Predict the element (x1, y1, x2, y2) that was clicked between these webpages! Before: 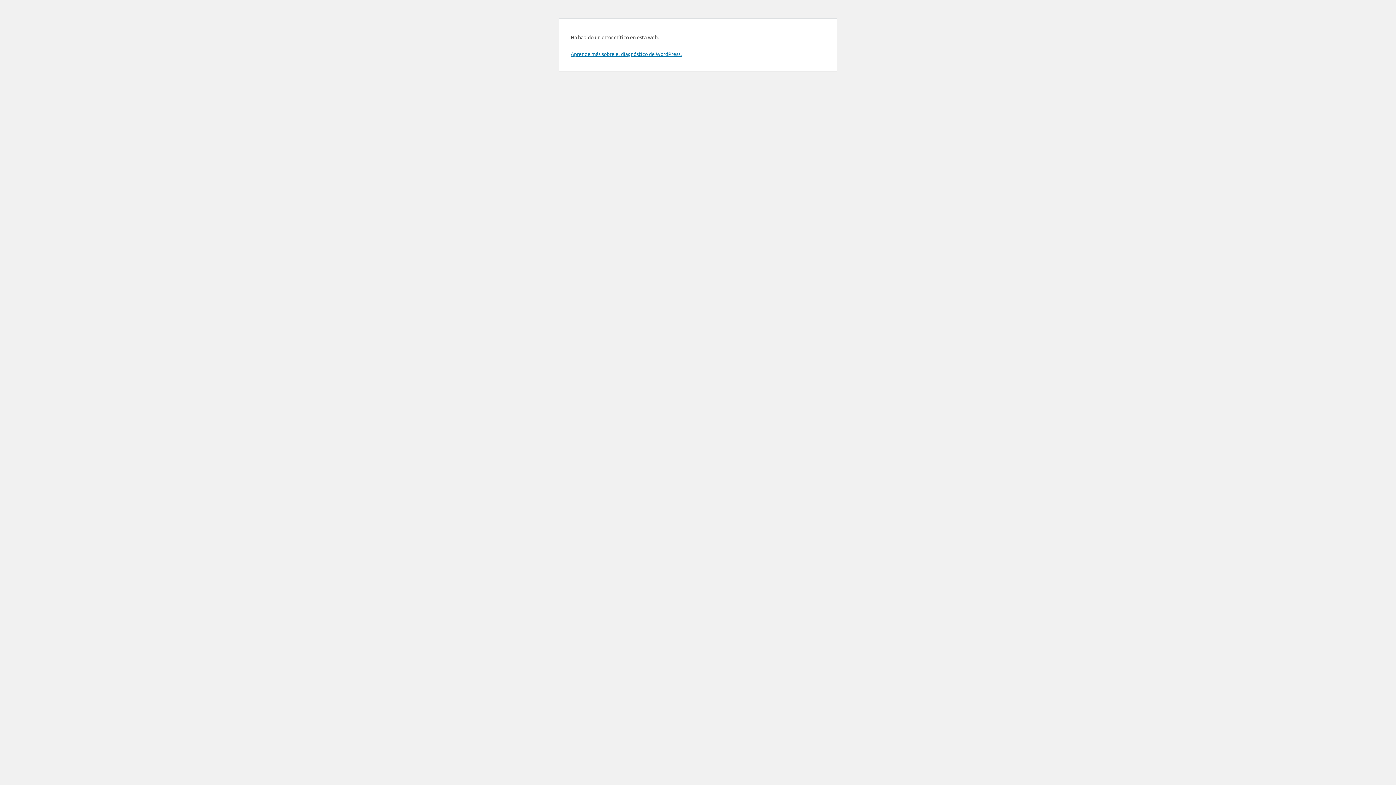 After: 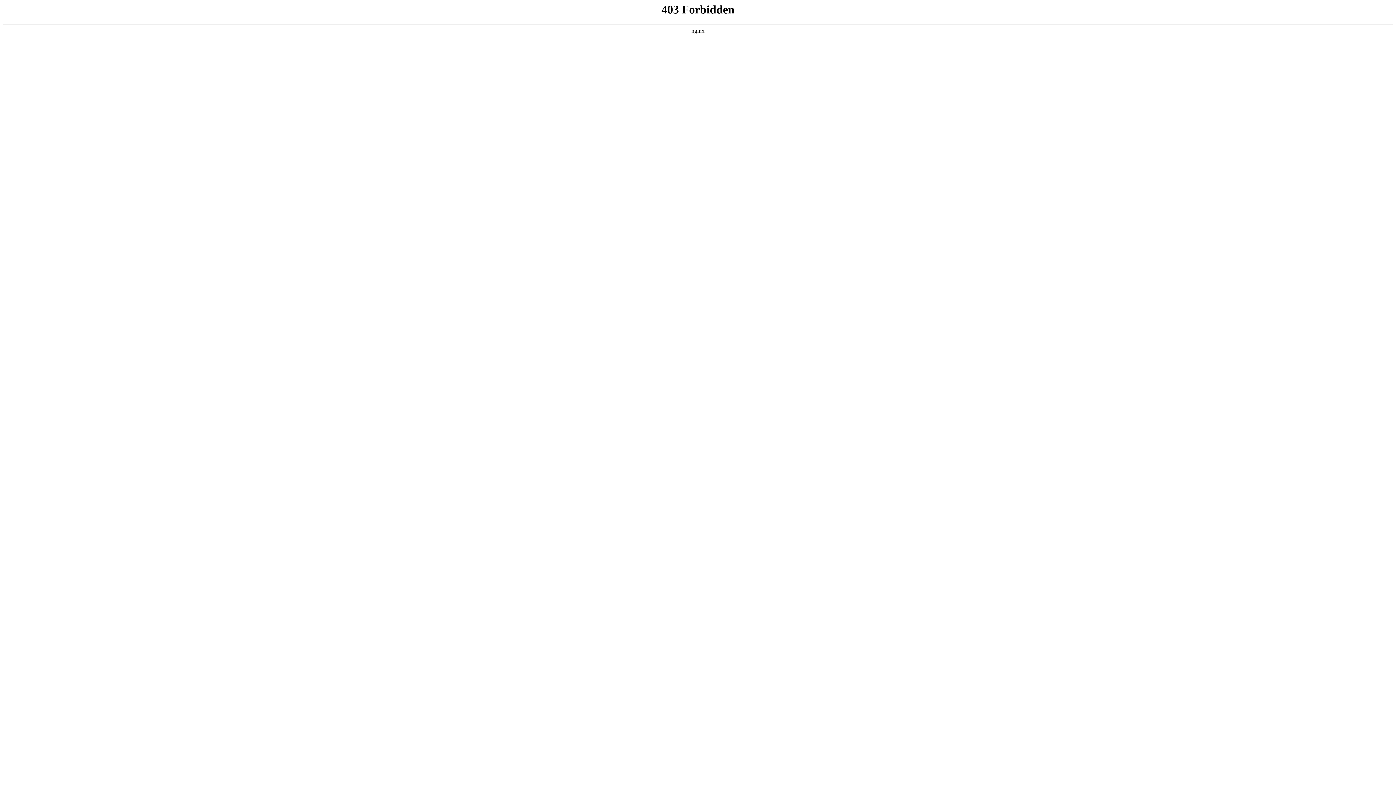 Action: bbox: (570, 50, 681, 57) label: Aprende más sobre el diagnóstico de WordPress.